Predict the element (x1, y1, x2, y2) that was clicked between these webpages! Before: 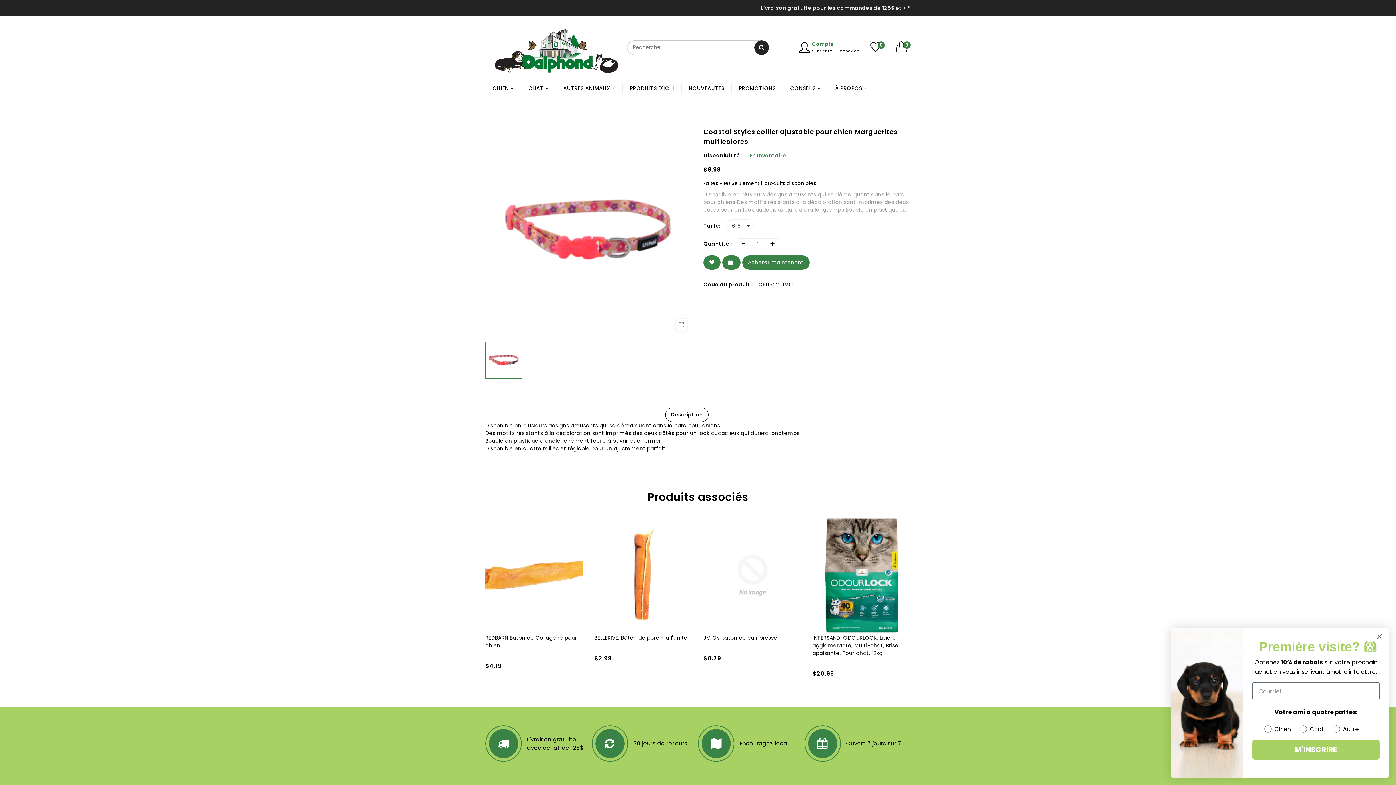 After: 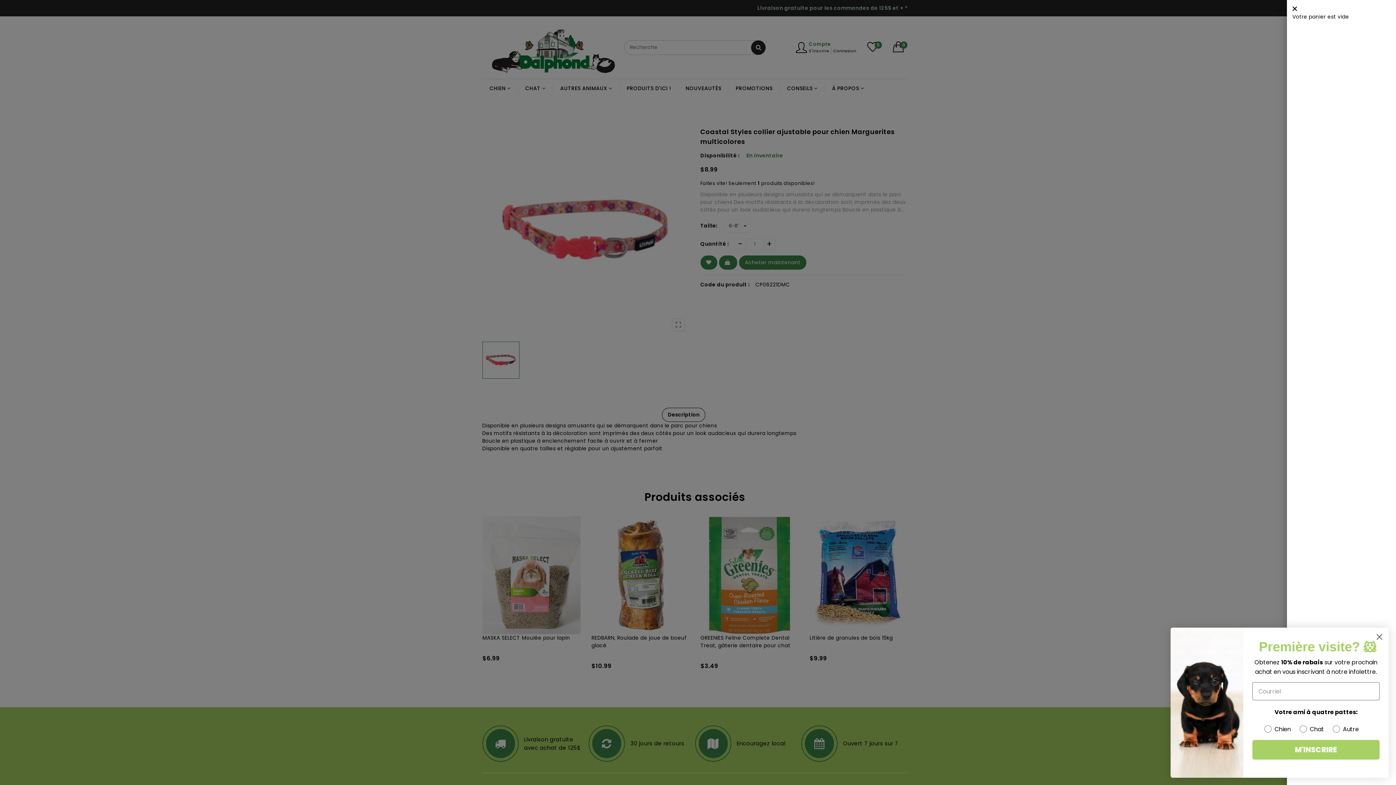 Action: label:   bbox: (722, 255, 740, 269)